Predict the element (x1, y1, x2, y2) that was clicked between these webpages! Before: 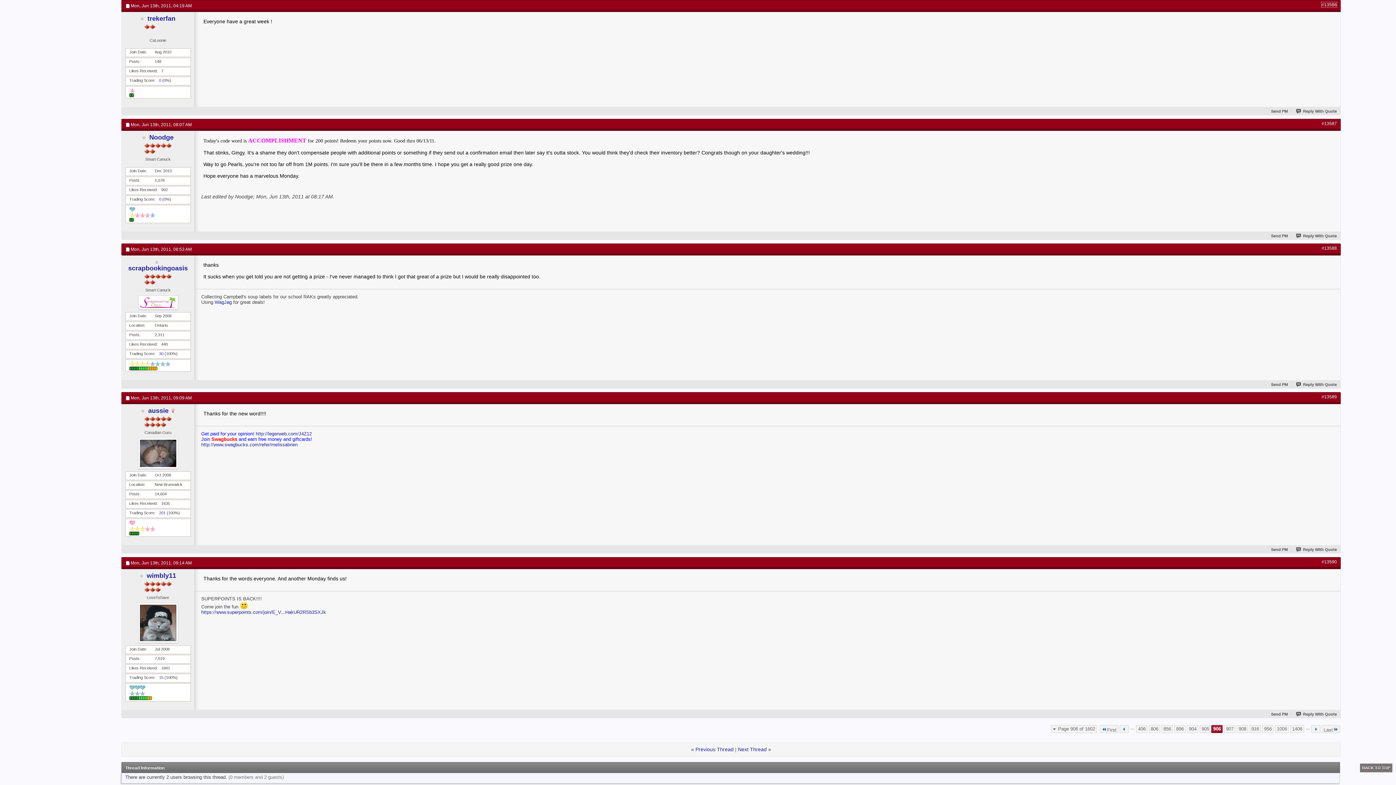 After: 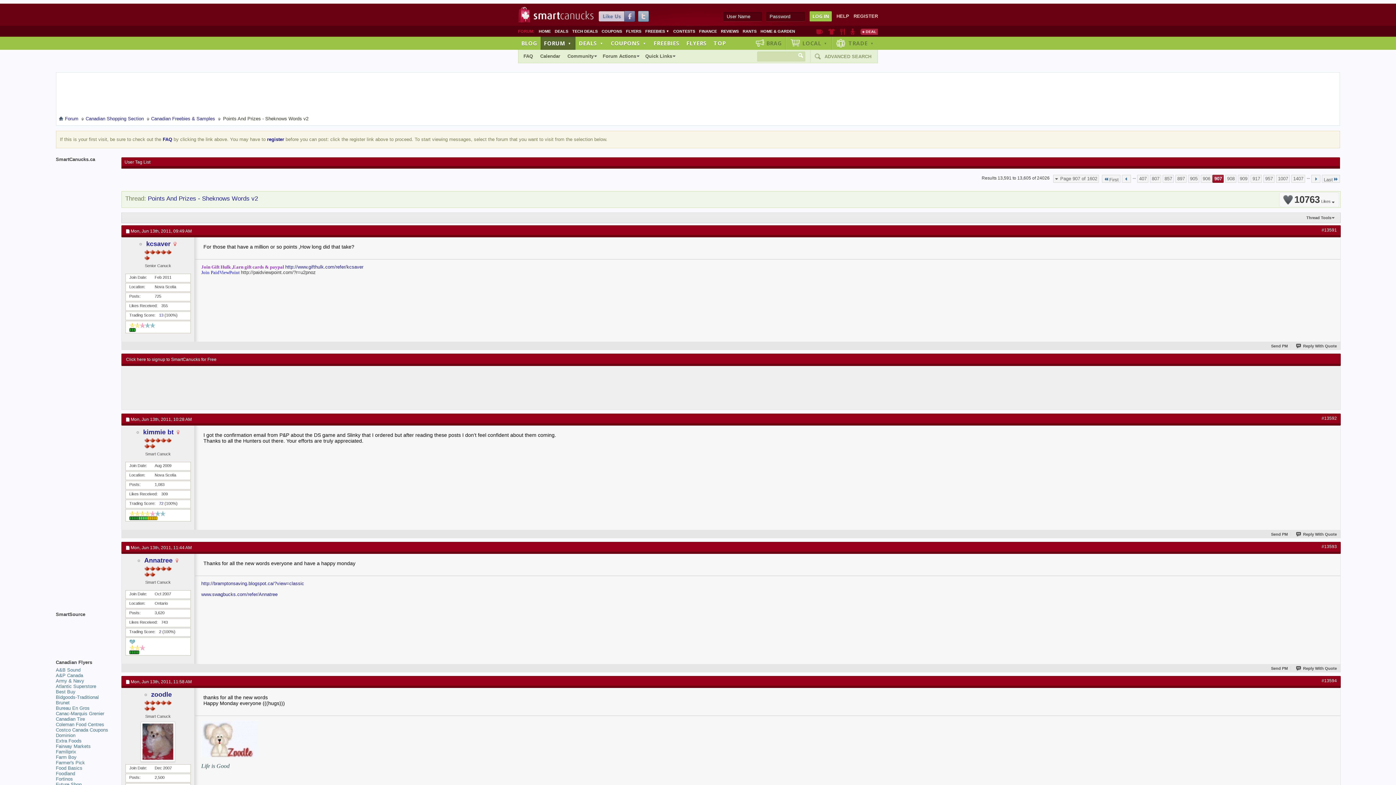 Action: bbox: (1224, 725, 1235, 733) label: 907